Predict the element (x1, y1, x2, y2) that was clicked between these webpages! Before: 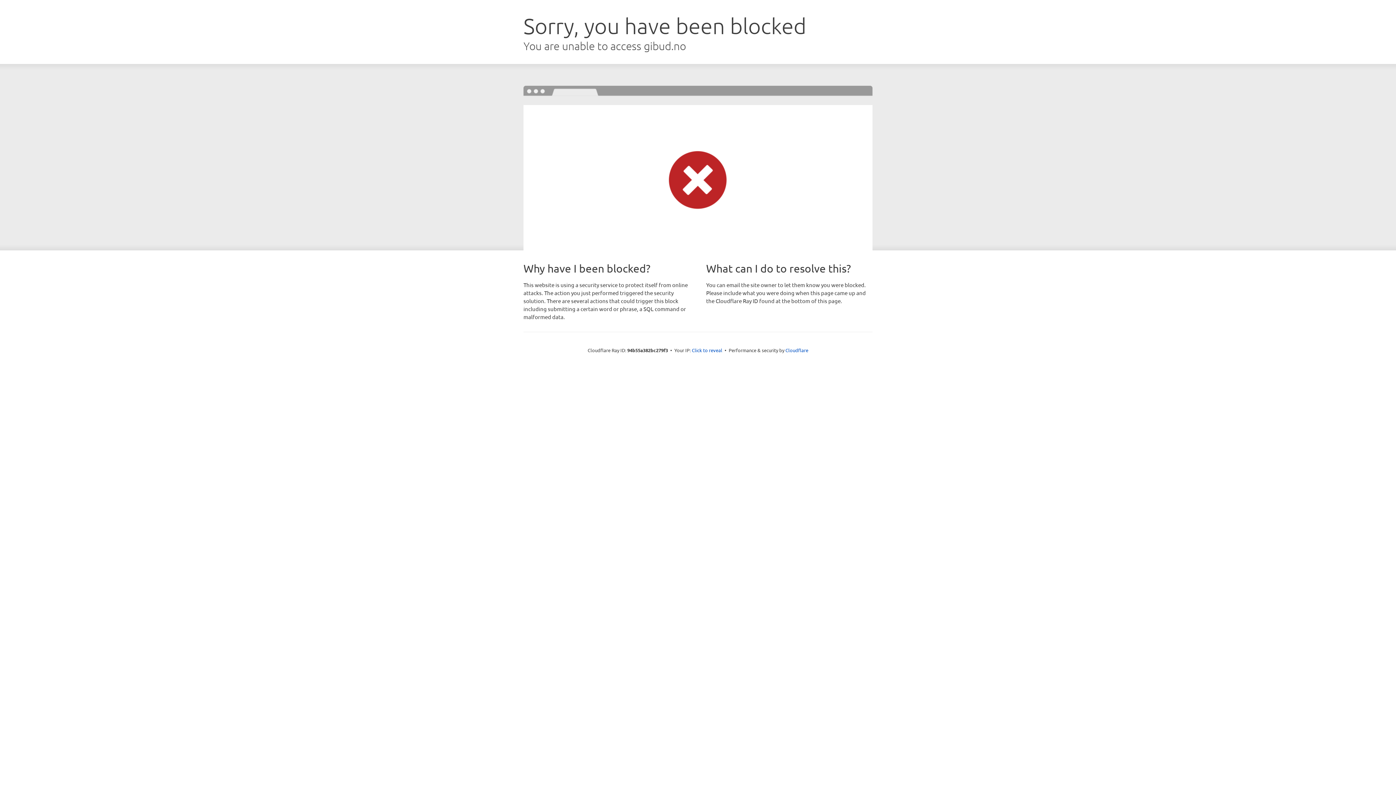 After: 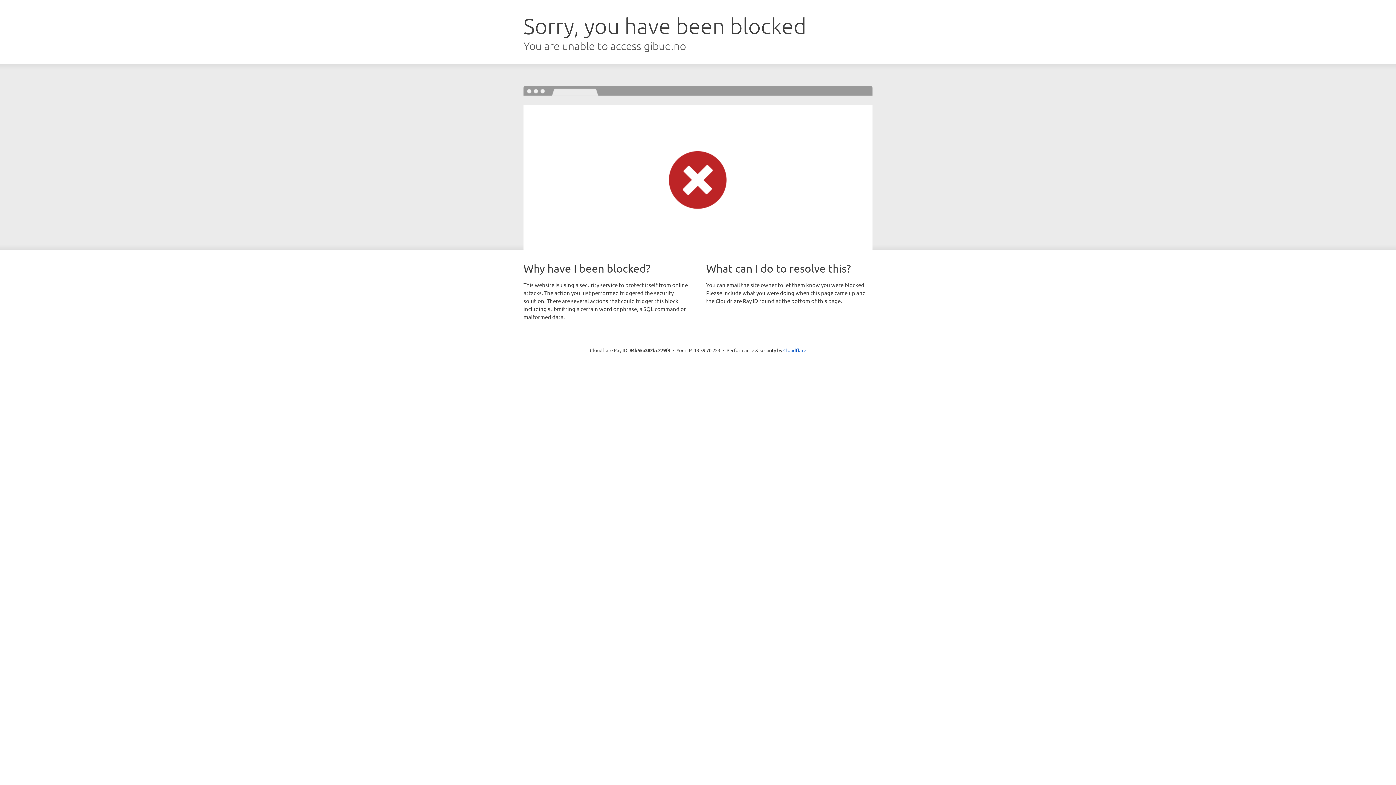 Action: bbox: (692, 346, 722, 353) label: Click to reveal